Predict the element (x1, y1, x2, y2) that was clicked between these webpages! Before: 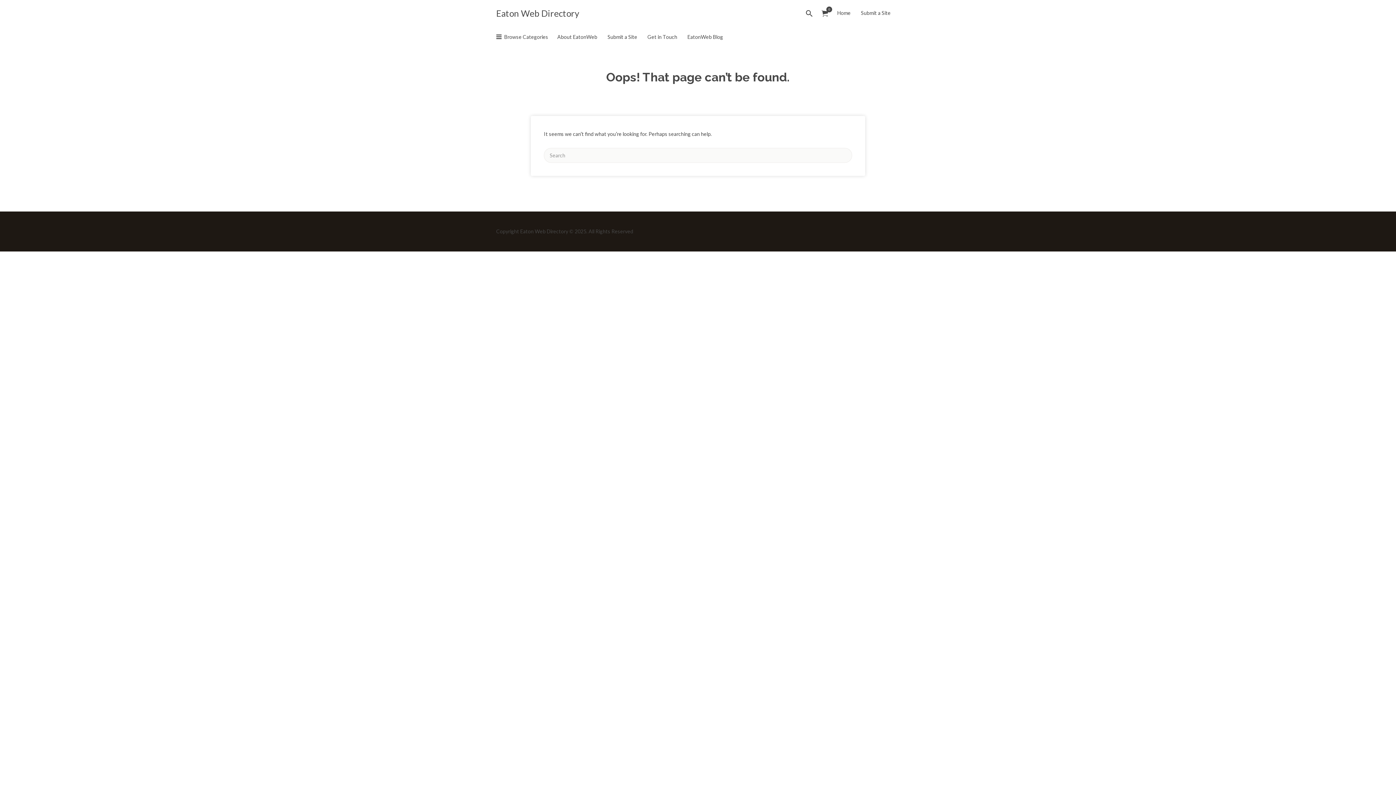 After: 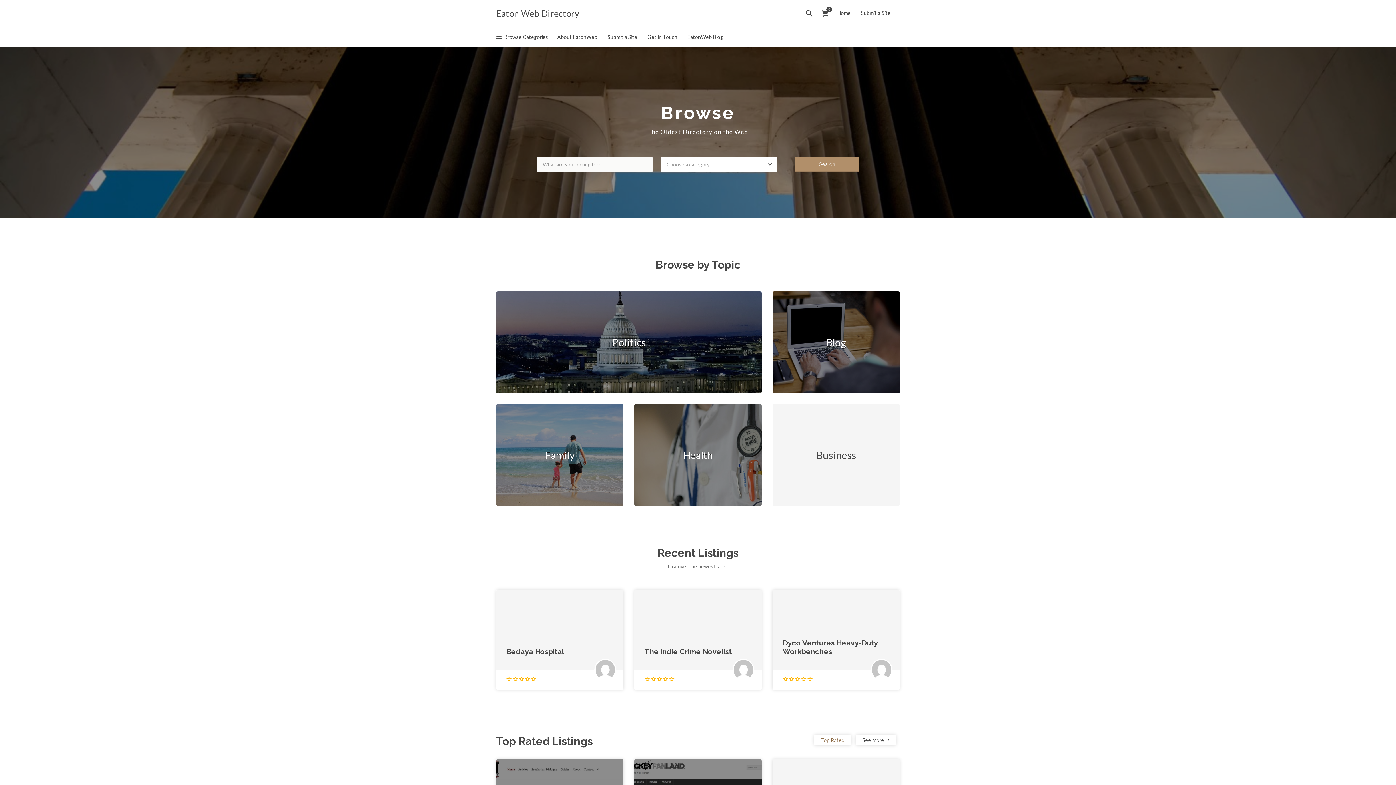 Action: bbox: (837, 3, 850, 22) label: Home